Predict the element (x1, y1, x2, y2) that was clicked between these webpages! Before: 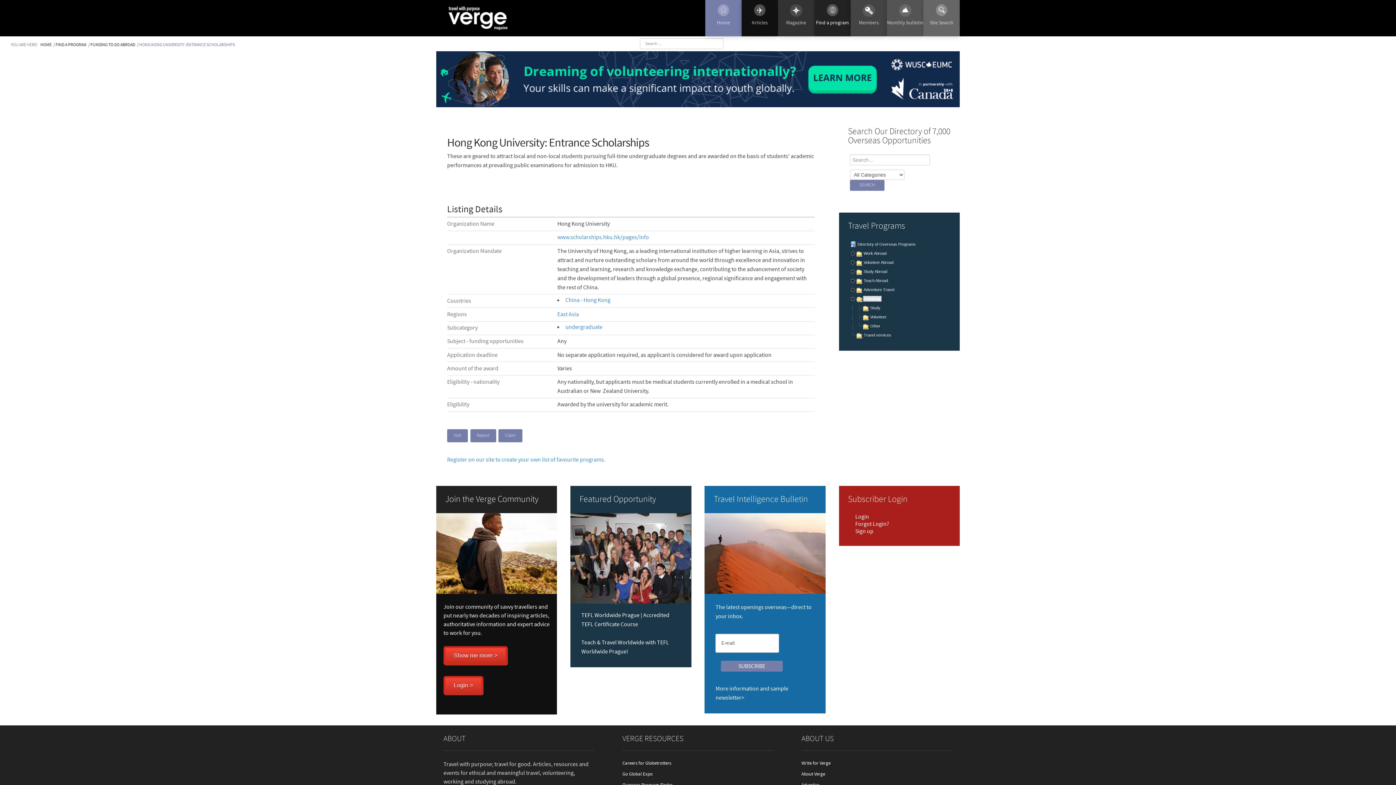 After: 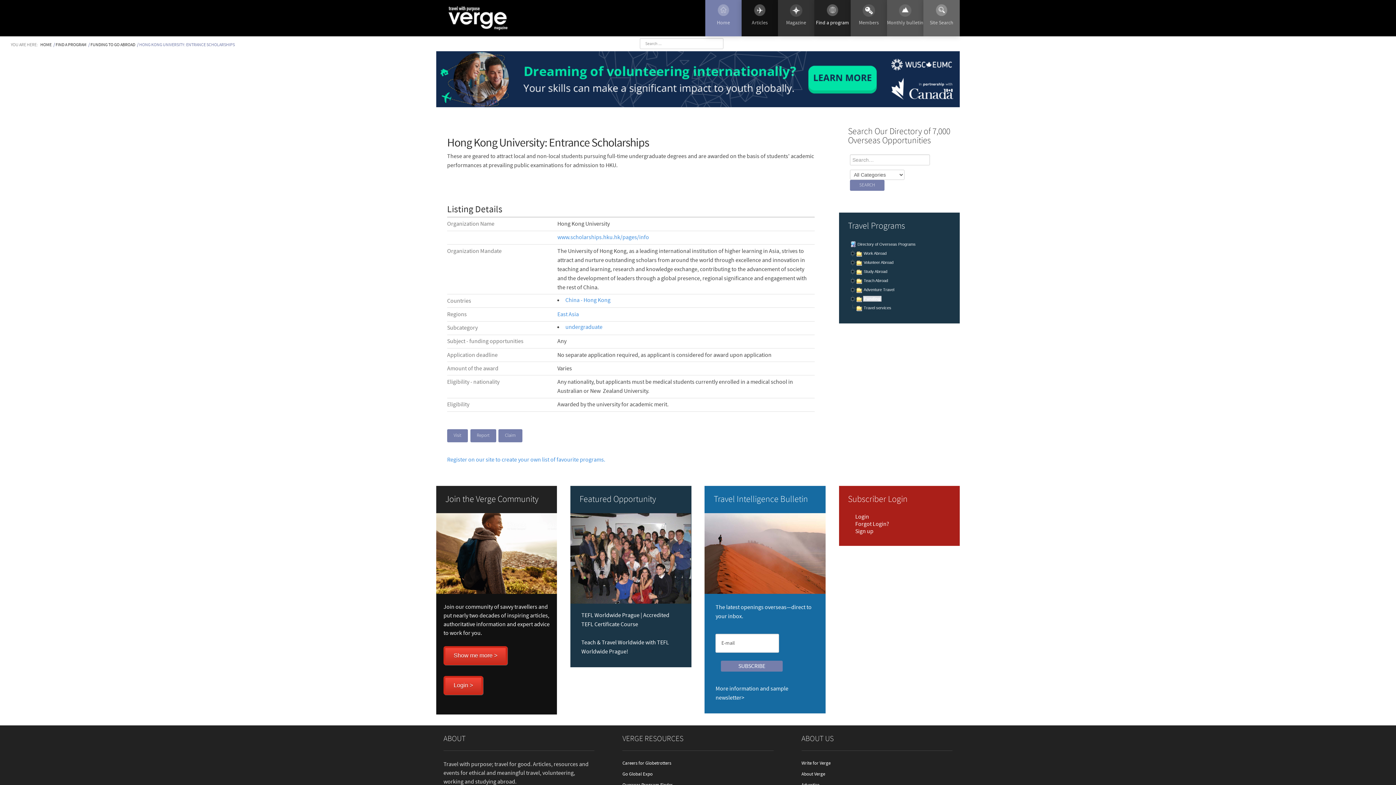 Action: bbox: (850, 296, 856, 301)